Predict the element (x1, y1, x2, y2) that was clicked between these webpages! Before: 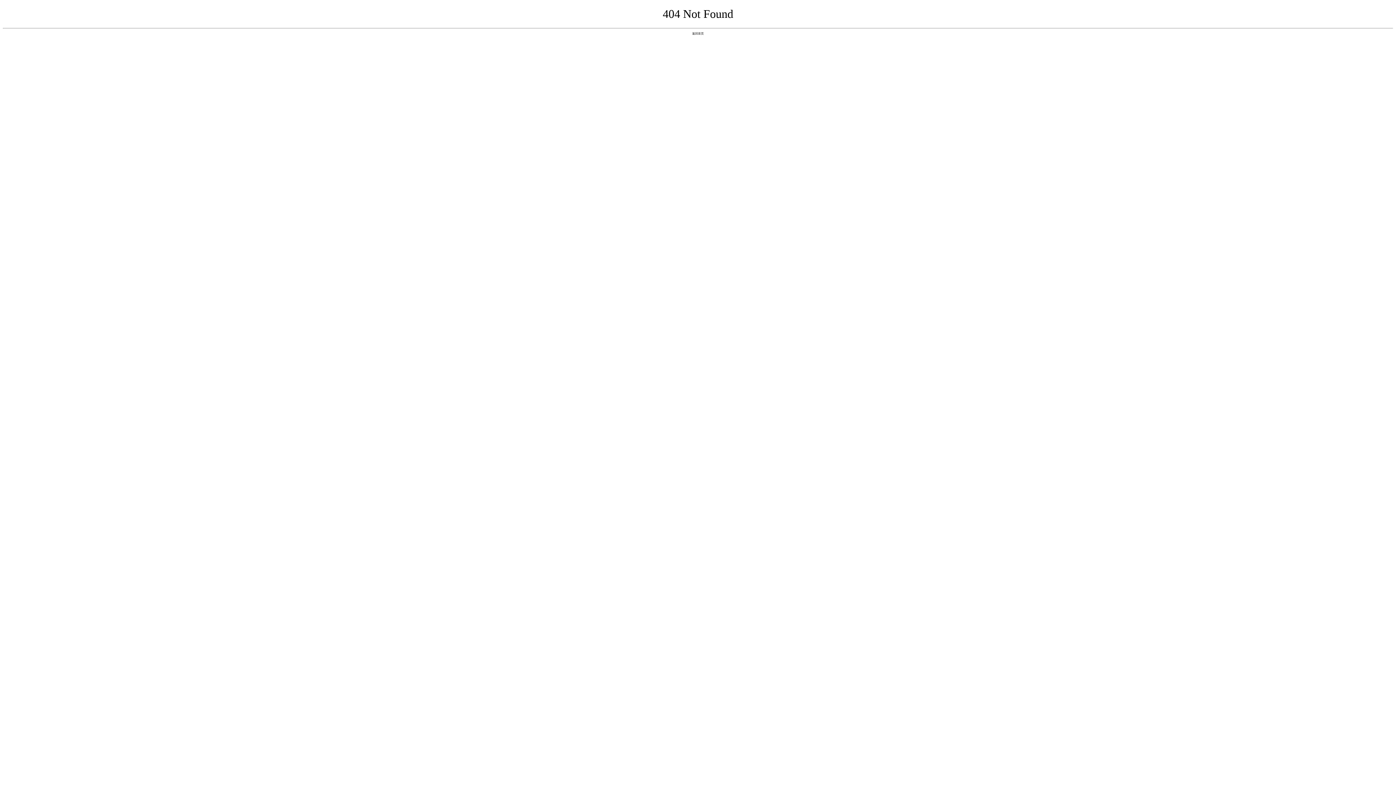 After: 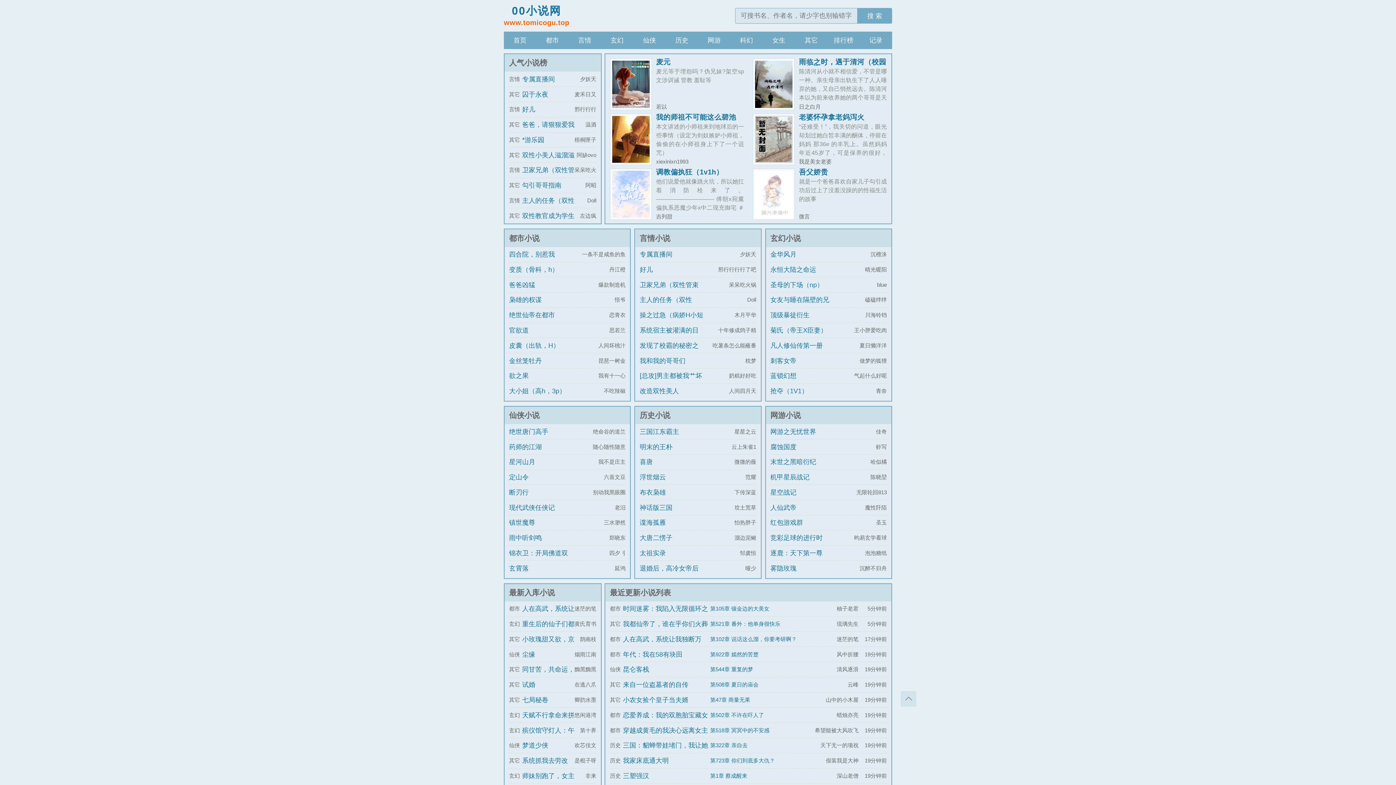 Action: bbox: (692, 31, 704, 35) label: 返回首页